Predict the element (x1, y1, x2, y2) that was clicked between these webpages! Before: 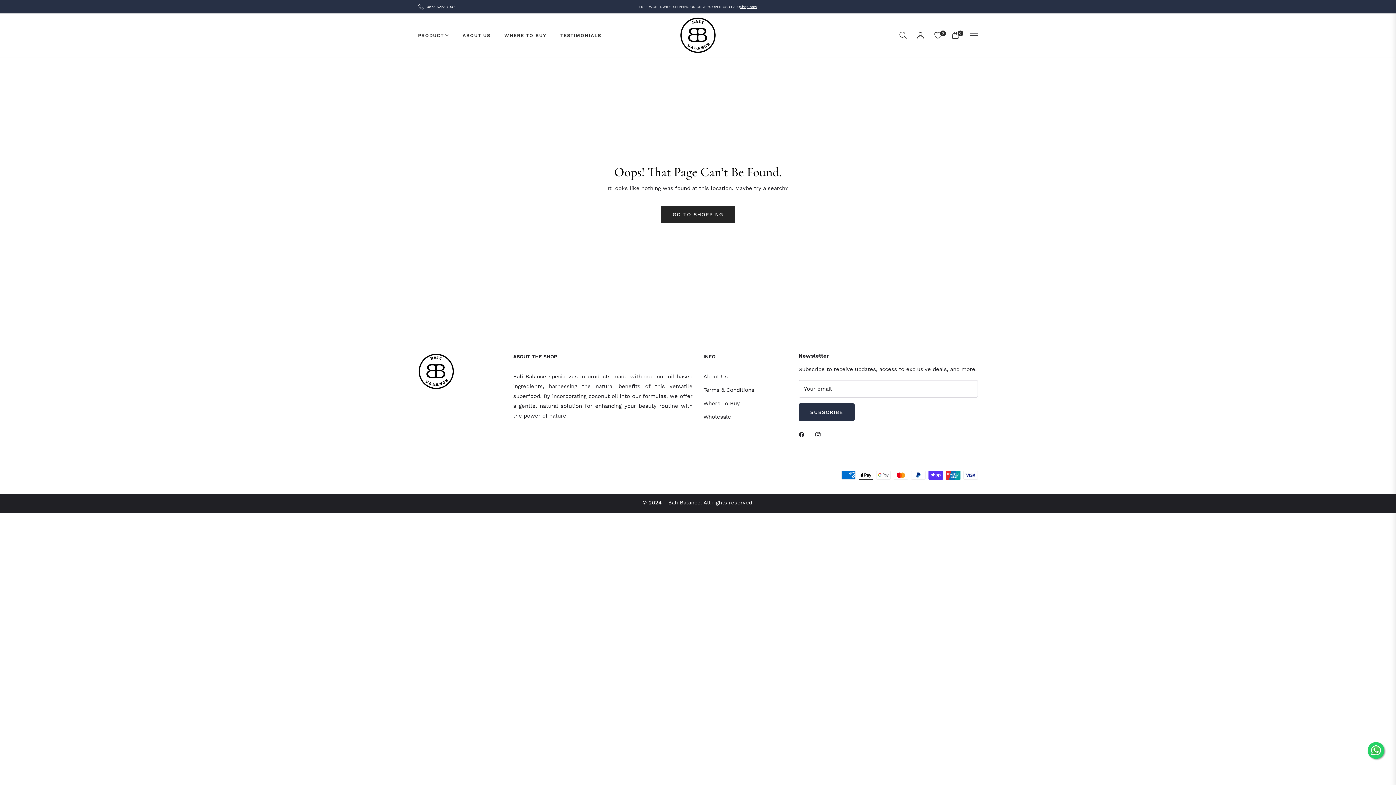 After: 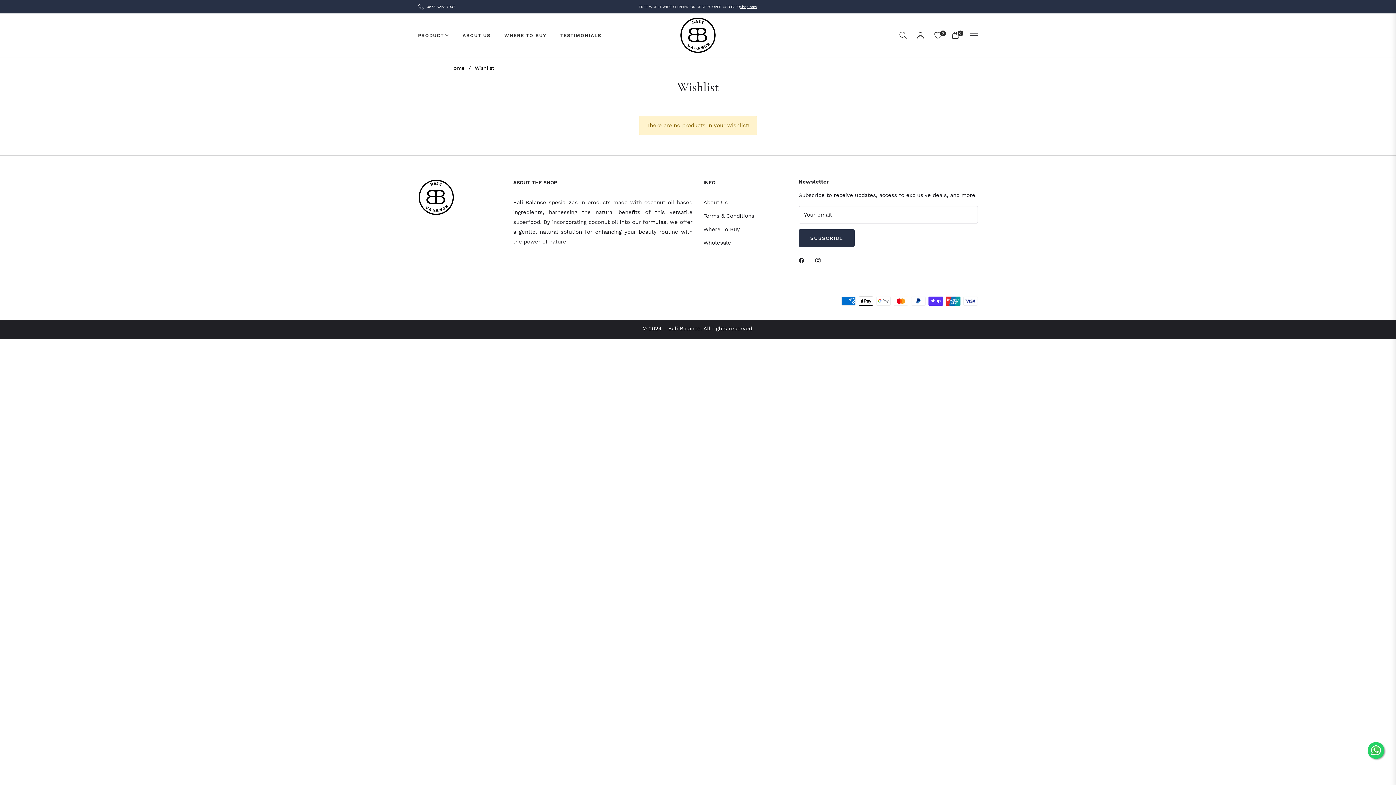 Action: bbox: (929, 25, 946, 45) label: 0